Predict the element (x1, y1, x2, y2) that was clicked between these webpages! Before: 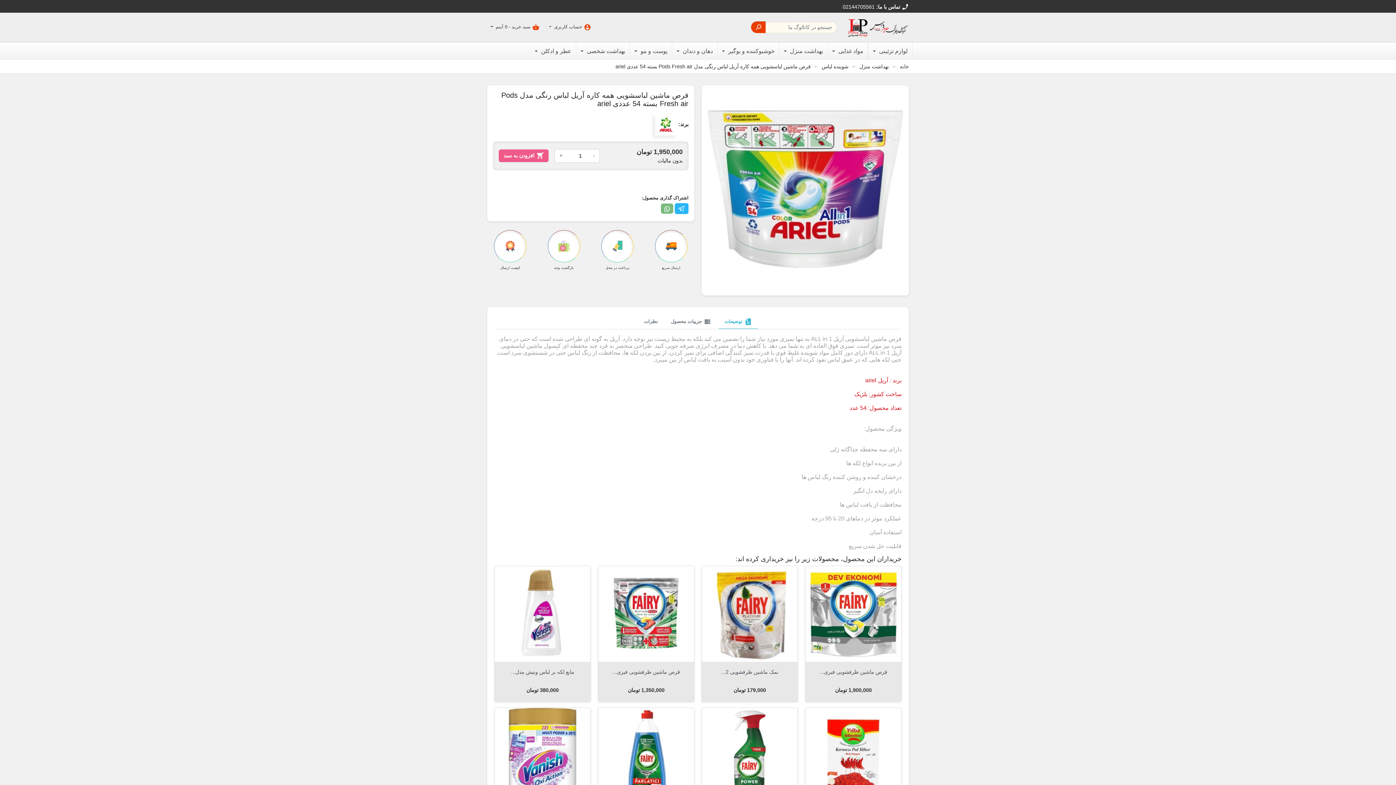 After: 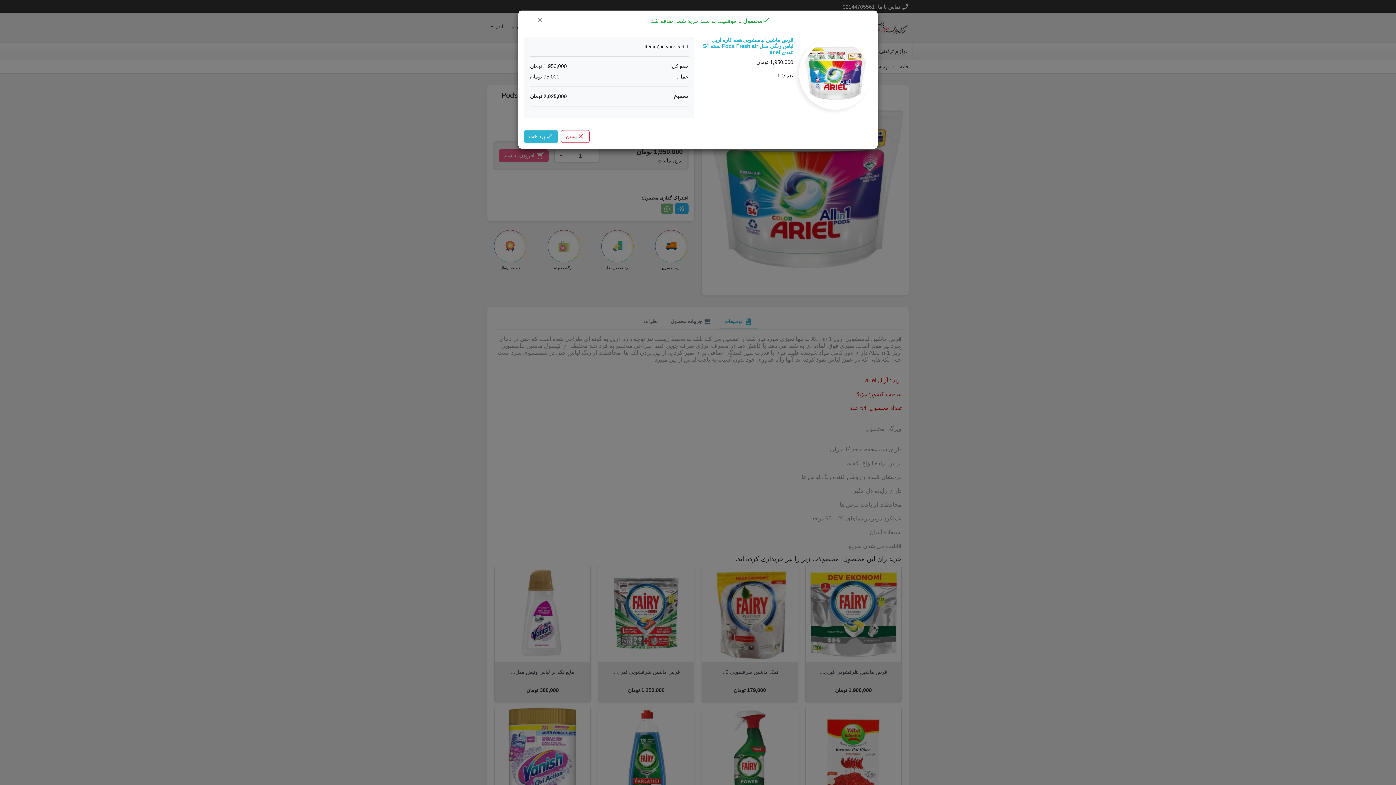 Action: label:  افزودن به سبد bbox: (498, 149, 548, 162)